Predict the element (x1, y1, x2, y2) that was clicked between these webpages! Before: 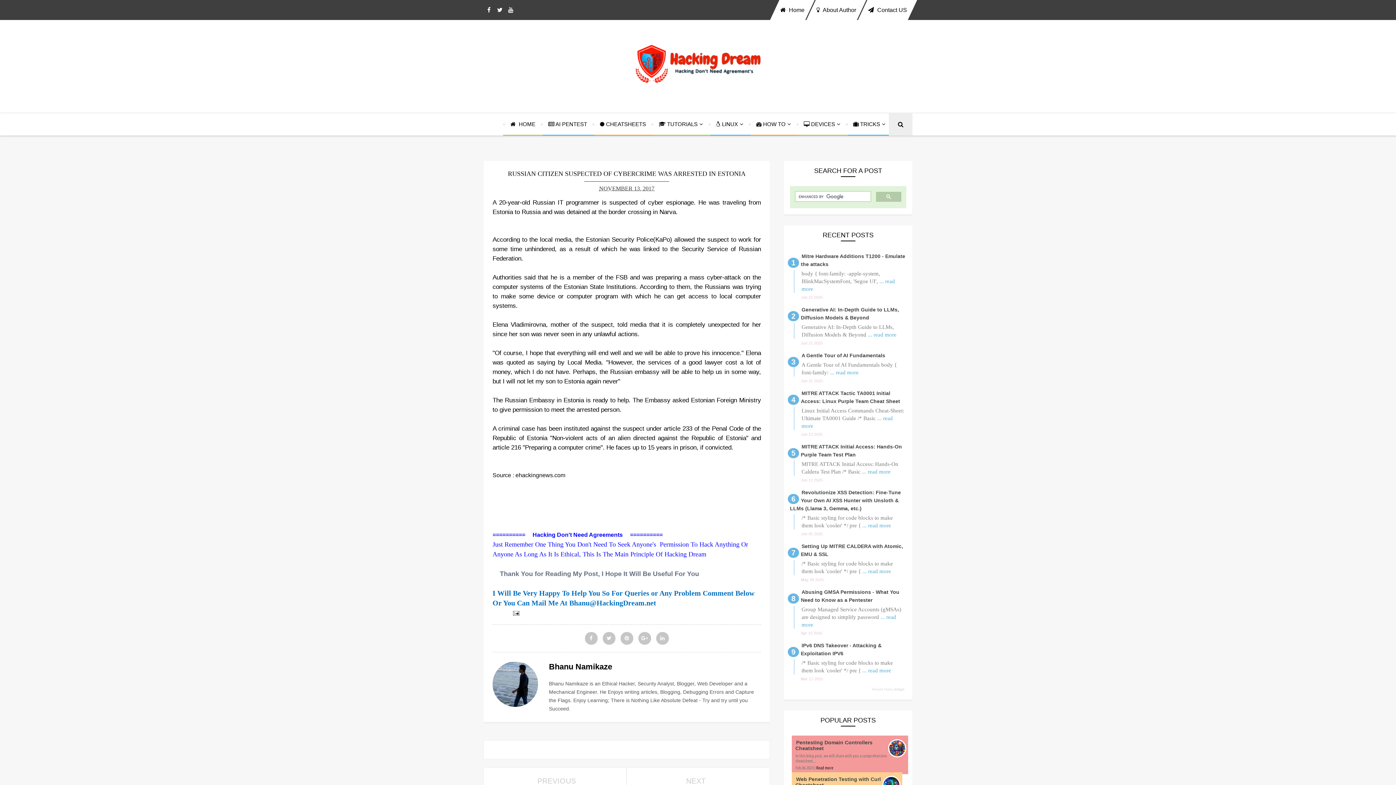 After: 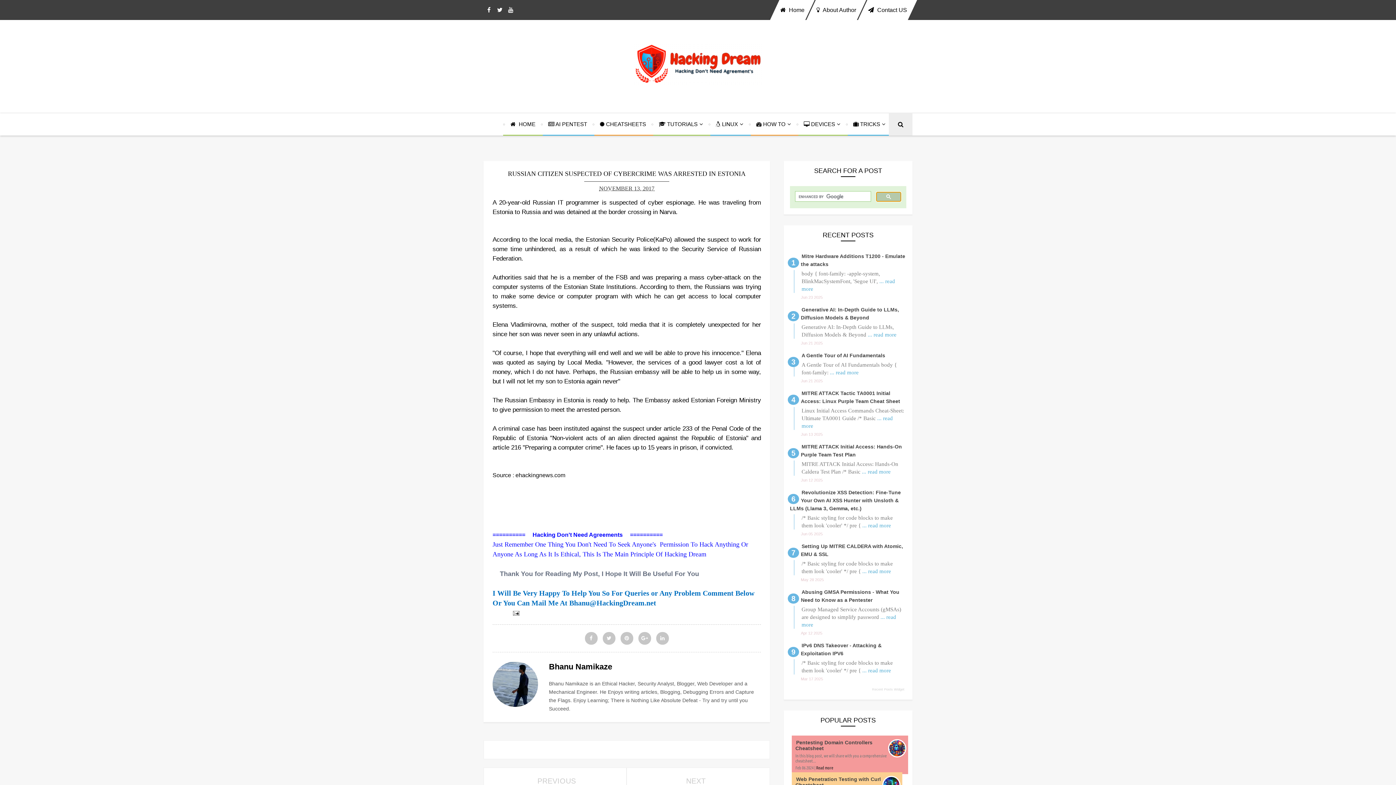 Action: bbox: (876, 192, 901, 201)